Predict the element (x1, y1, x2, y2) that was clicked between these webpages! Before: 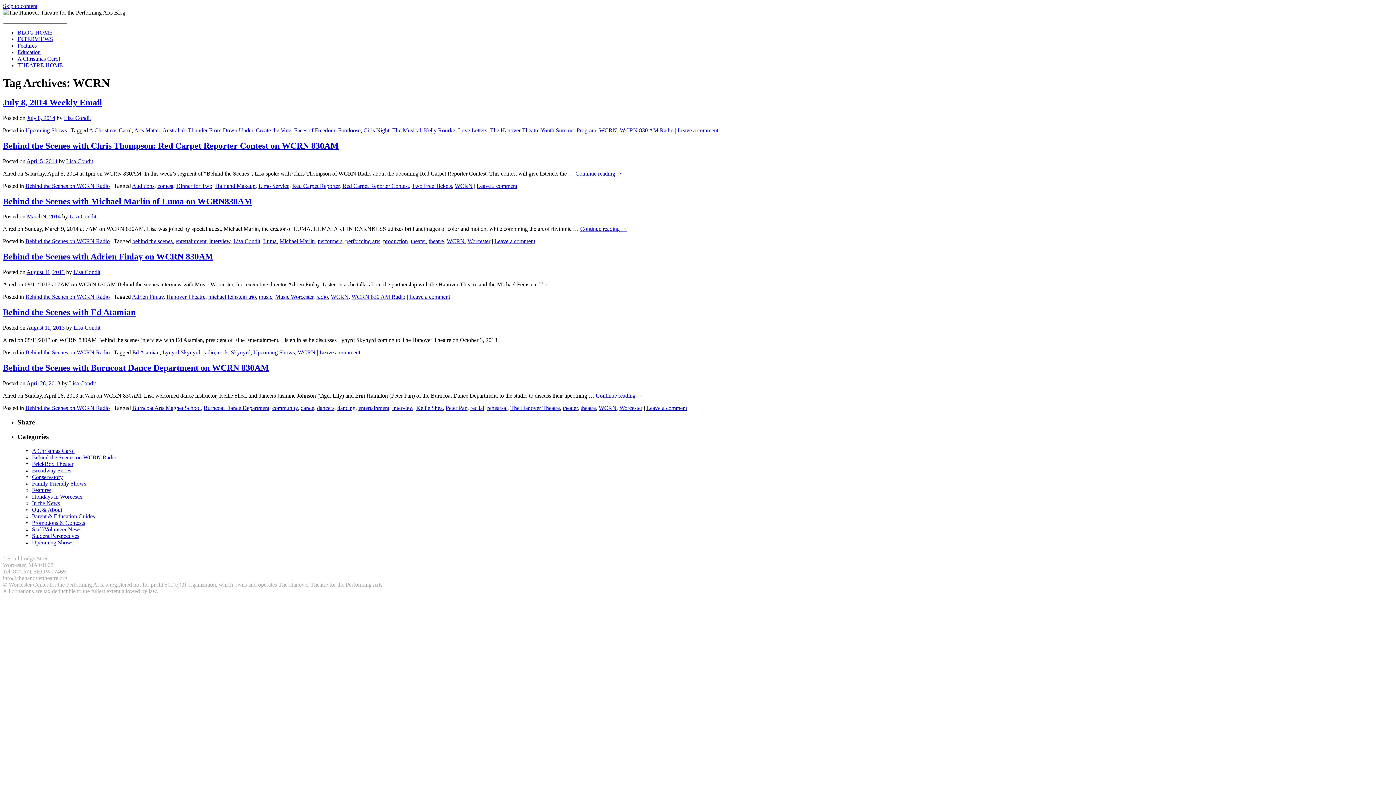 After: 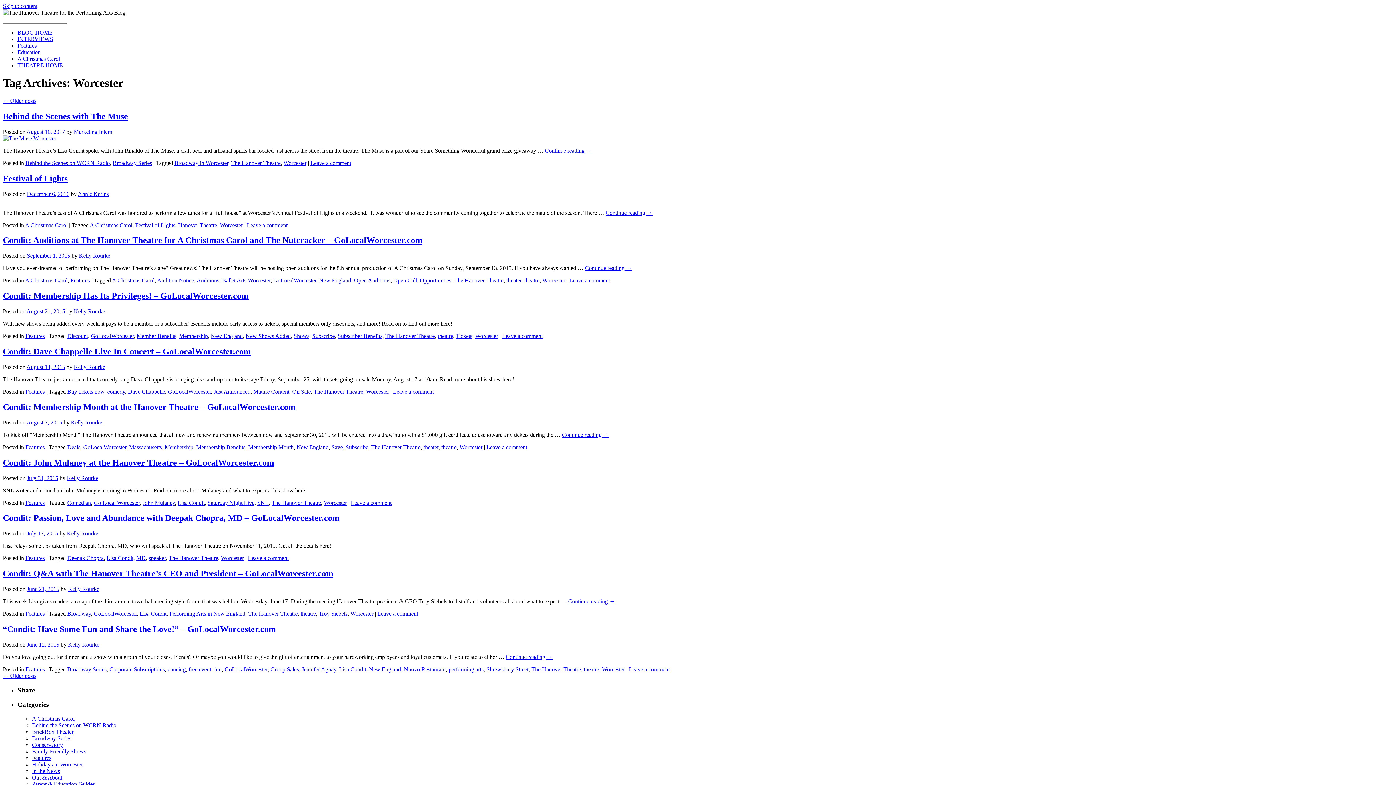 Action: bbox: (467, 238, 490, 244) label: Worcester